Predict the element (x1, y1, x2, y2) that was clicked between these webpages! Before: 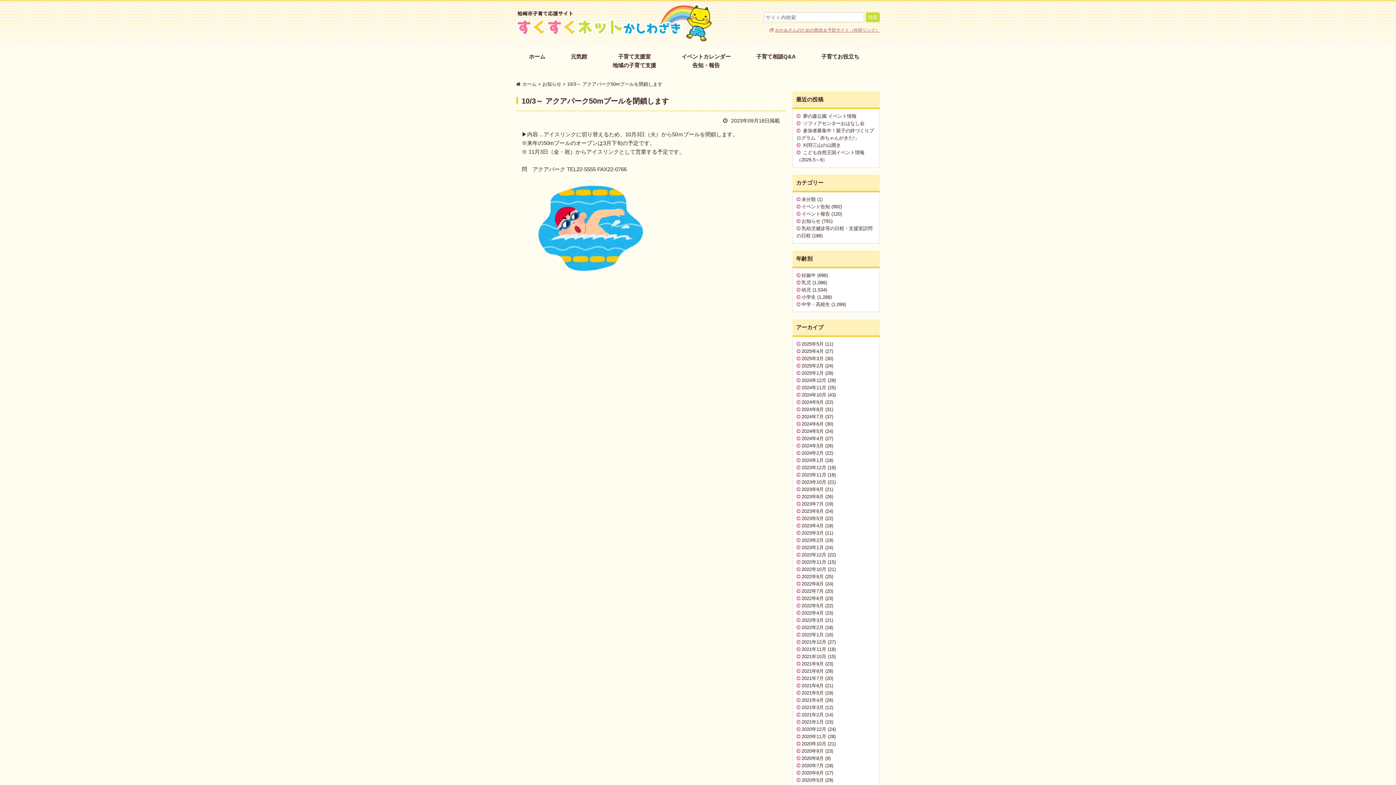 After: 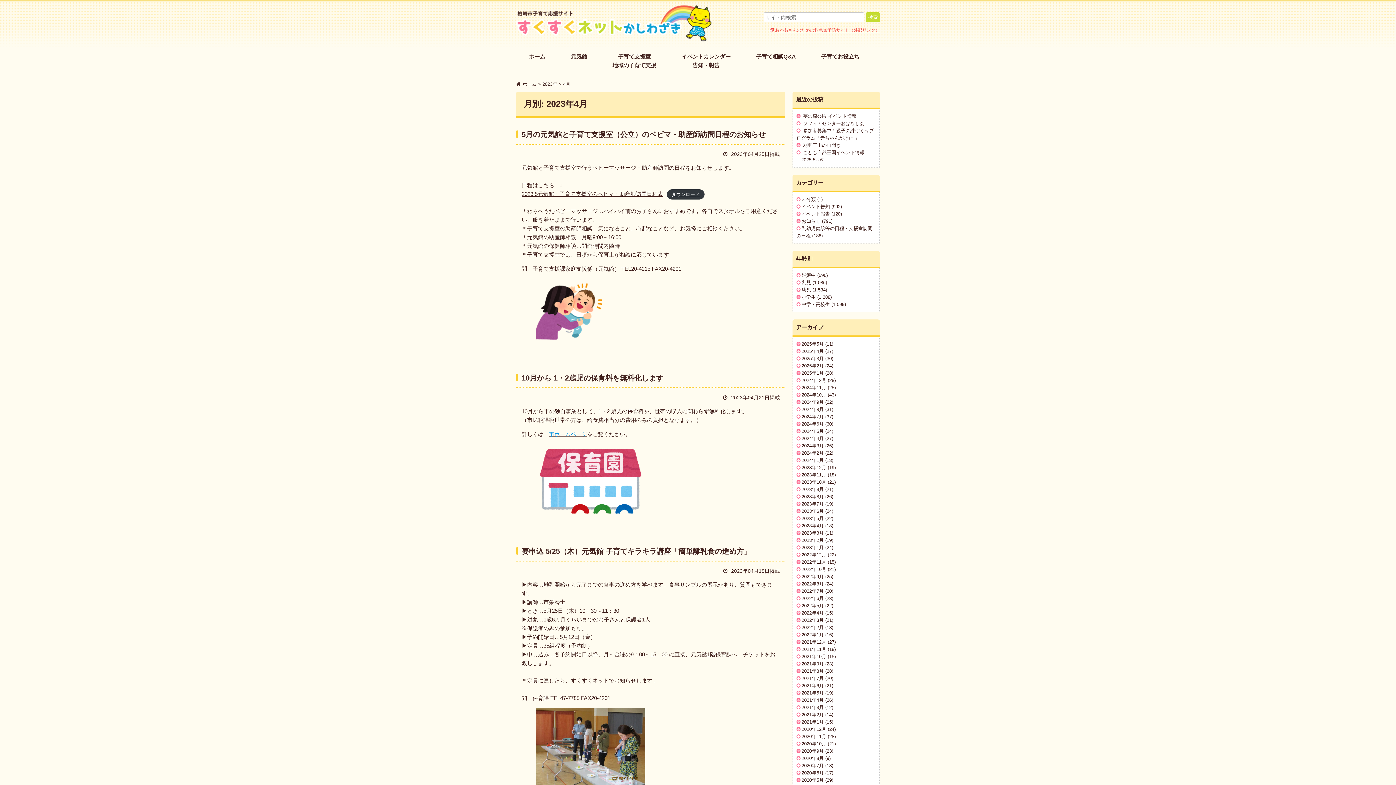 Action: bbox: (801, 523, 824, 528) label: 2023年4月